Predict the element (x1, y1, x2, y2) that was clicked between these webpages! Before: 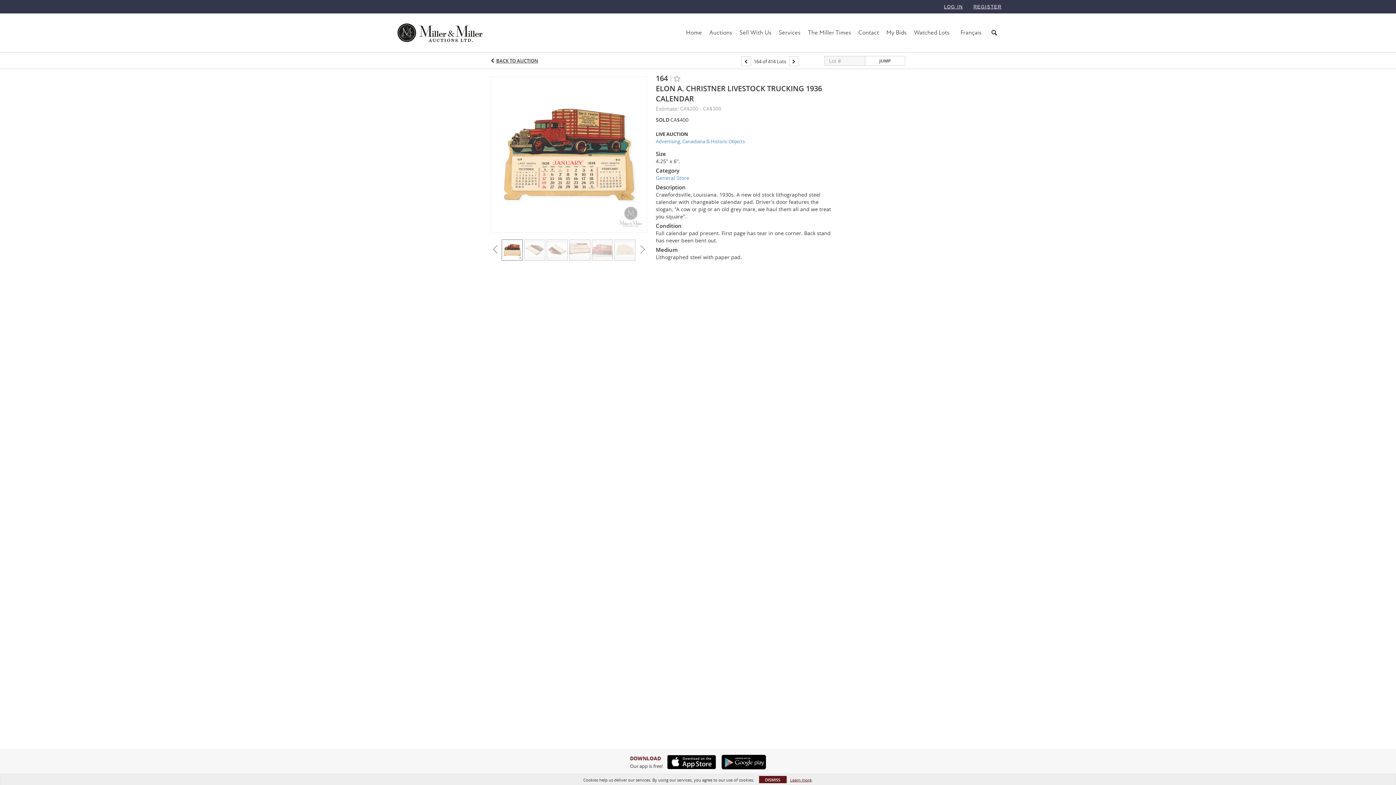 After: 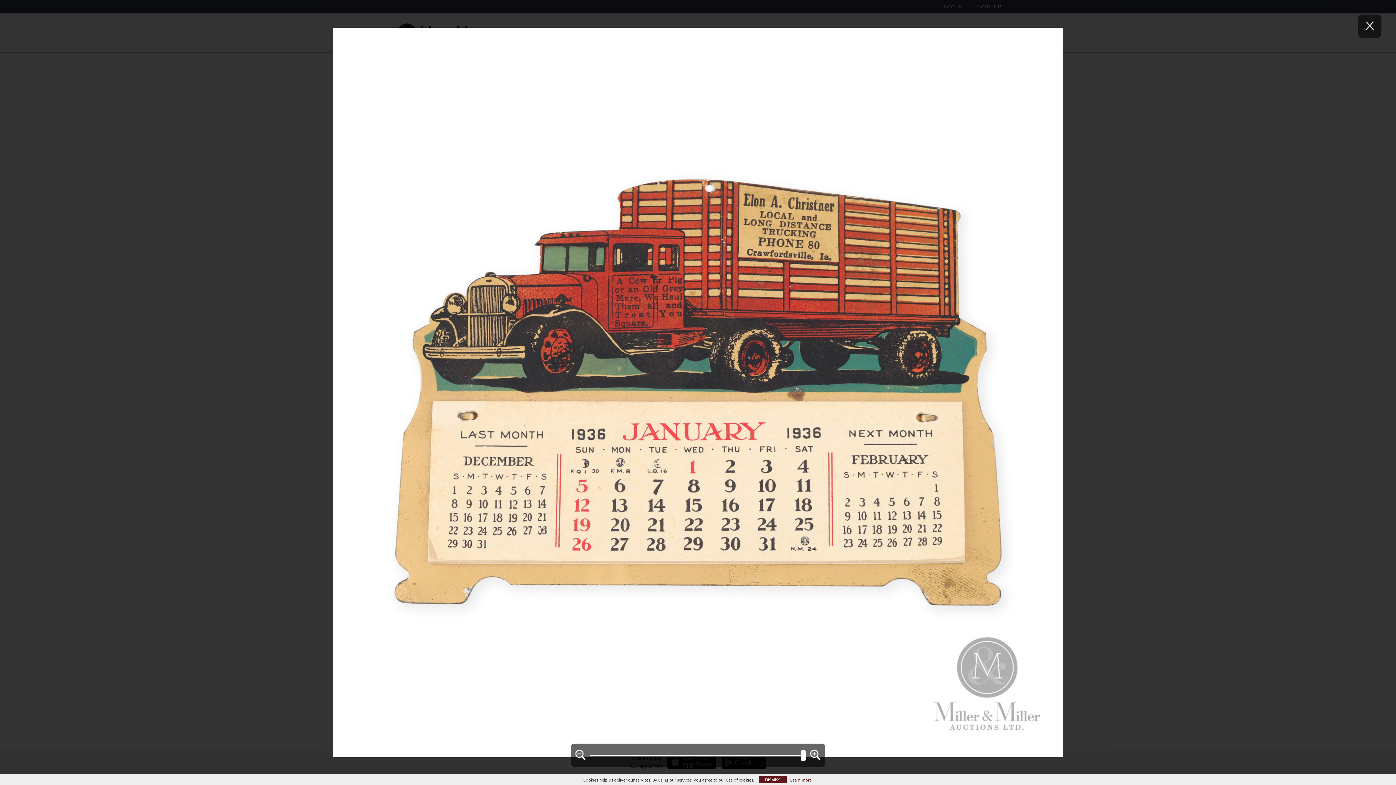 Action: bbox: (490, 150, 647, 156)